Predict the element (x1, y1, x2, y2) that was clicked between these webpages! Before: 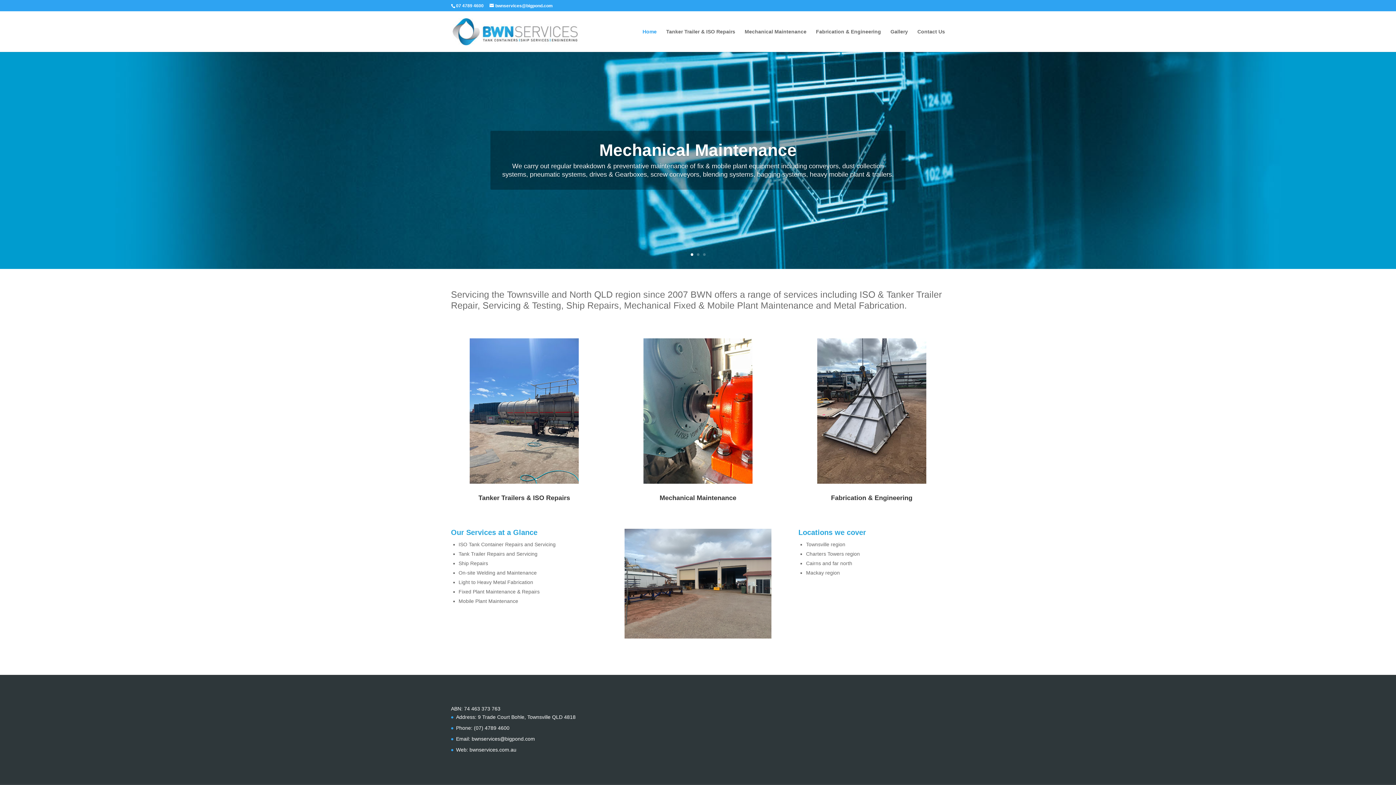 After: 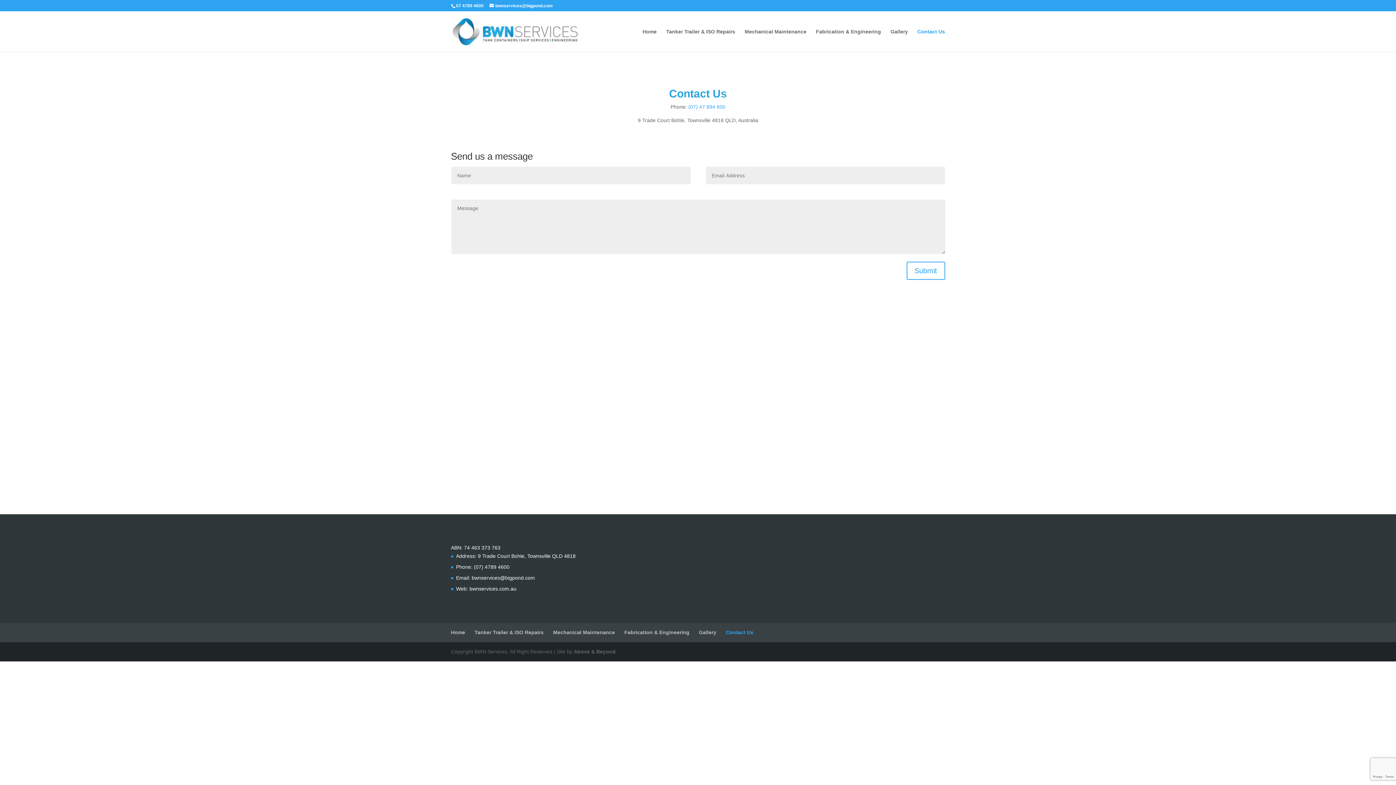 Action: label: Contact Us bbox: (917, 29, 945, 52)